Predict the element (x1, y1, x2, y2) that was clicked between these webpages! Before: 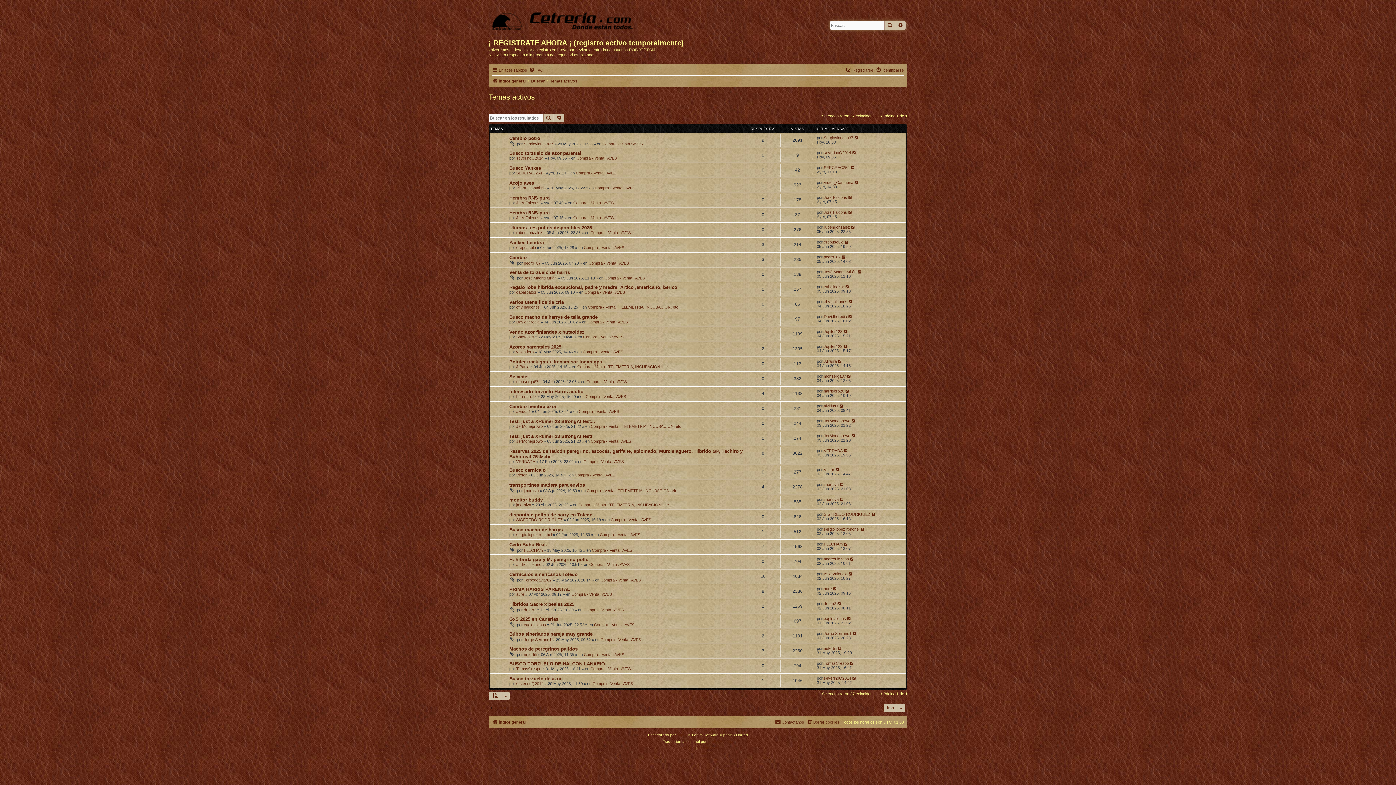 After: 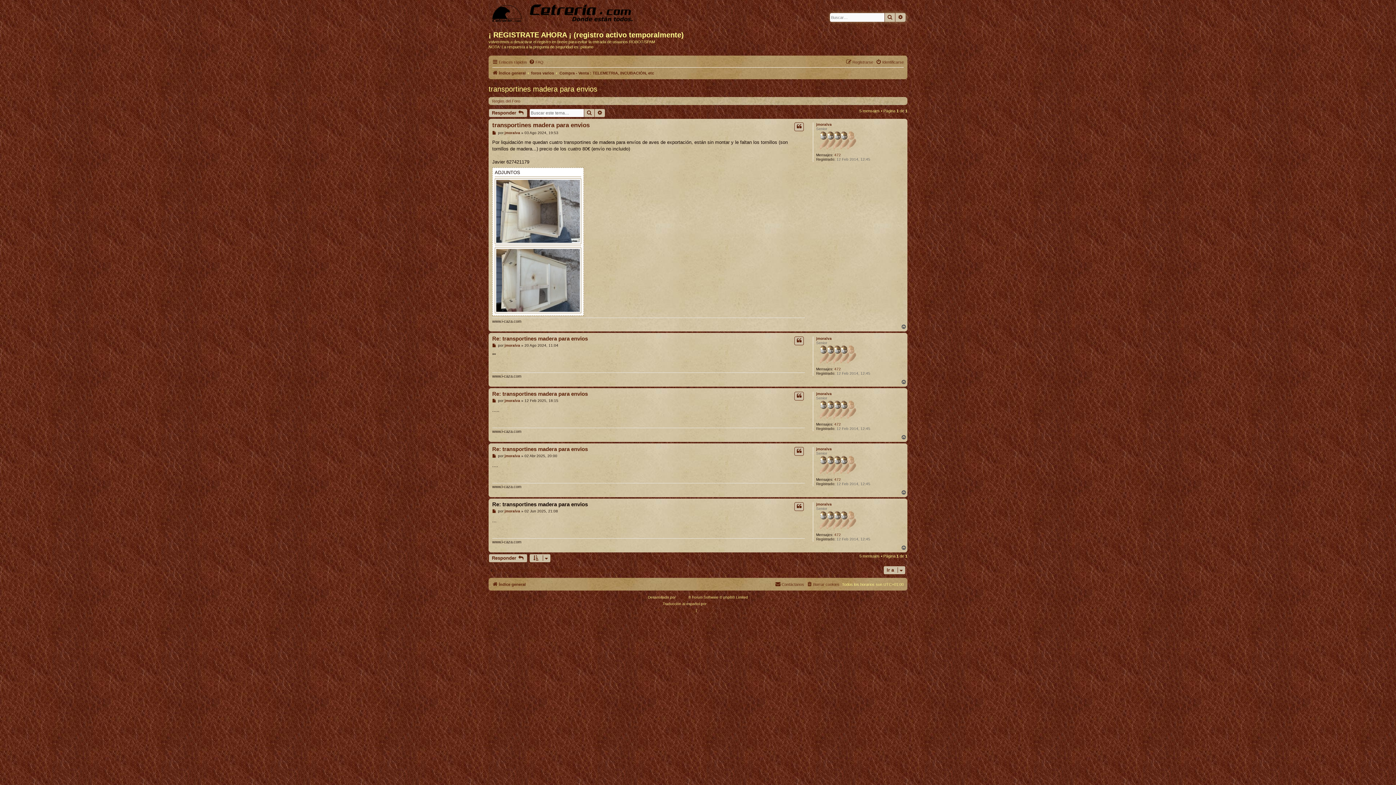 Action: bbox: (840, 482, 844, 486)